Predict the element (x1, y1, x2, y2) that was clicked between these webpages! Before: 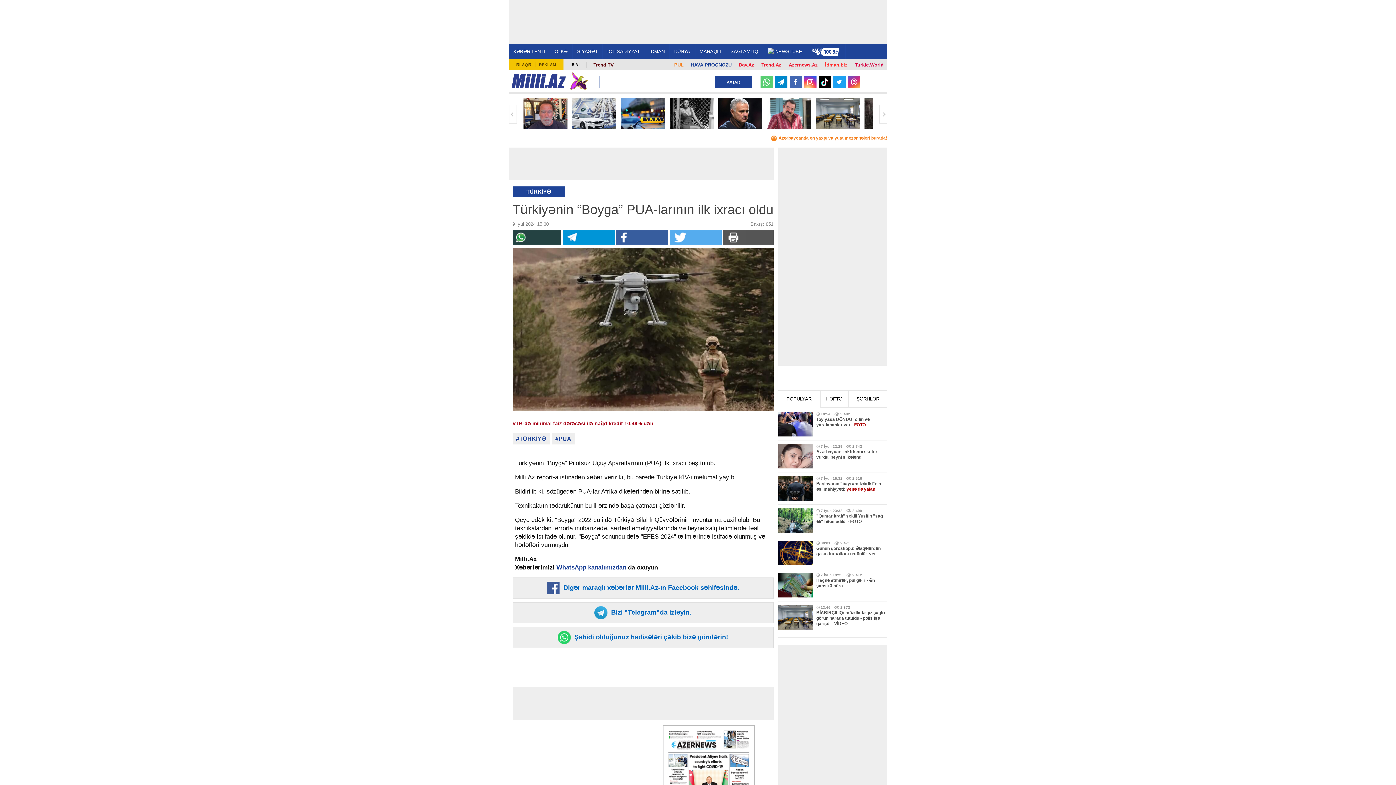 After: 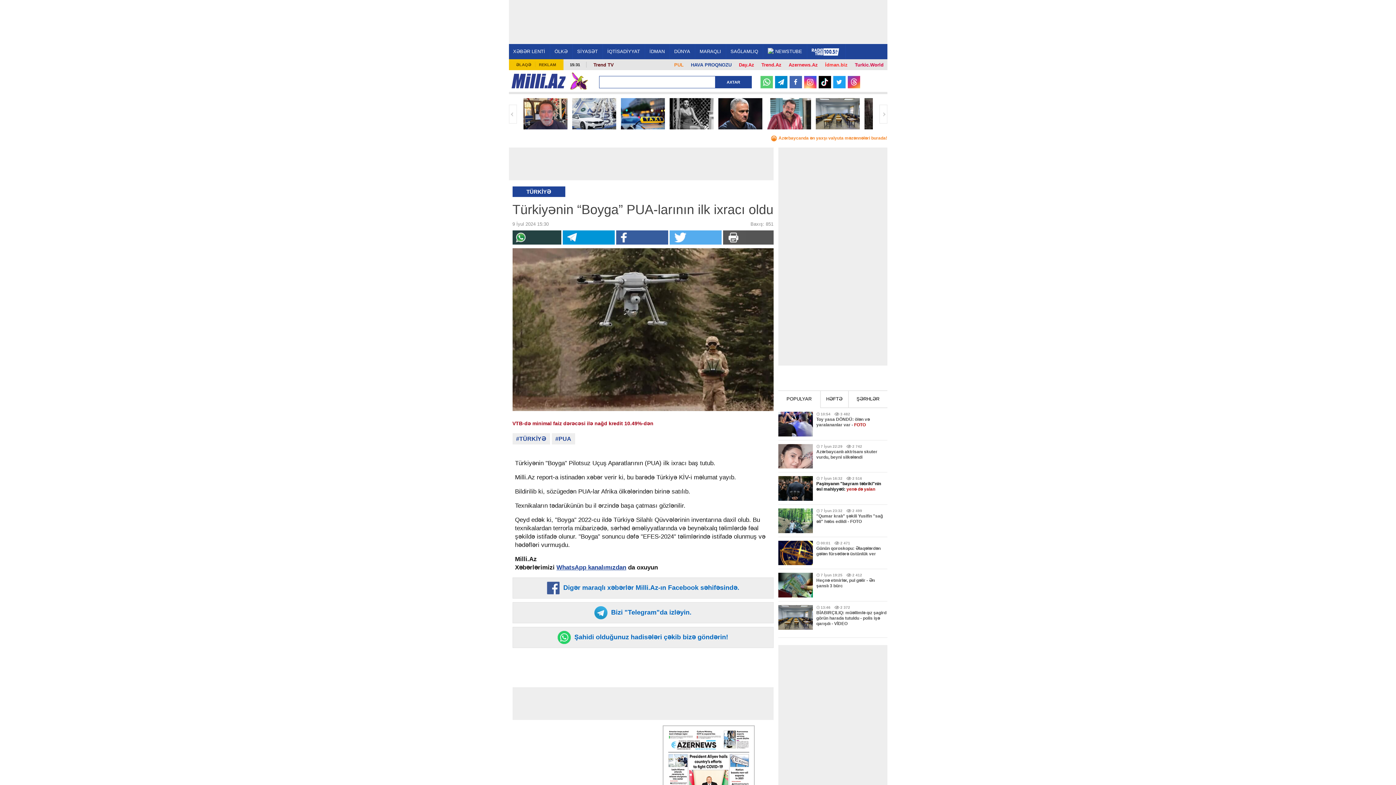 Action: bbox: (816, 472, 887, 503) label: 7 İyun 16:32
2 516
Paşinyanın "bayram təbriki"nin əsl mahiyyəti: yenə də yalan
 